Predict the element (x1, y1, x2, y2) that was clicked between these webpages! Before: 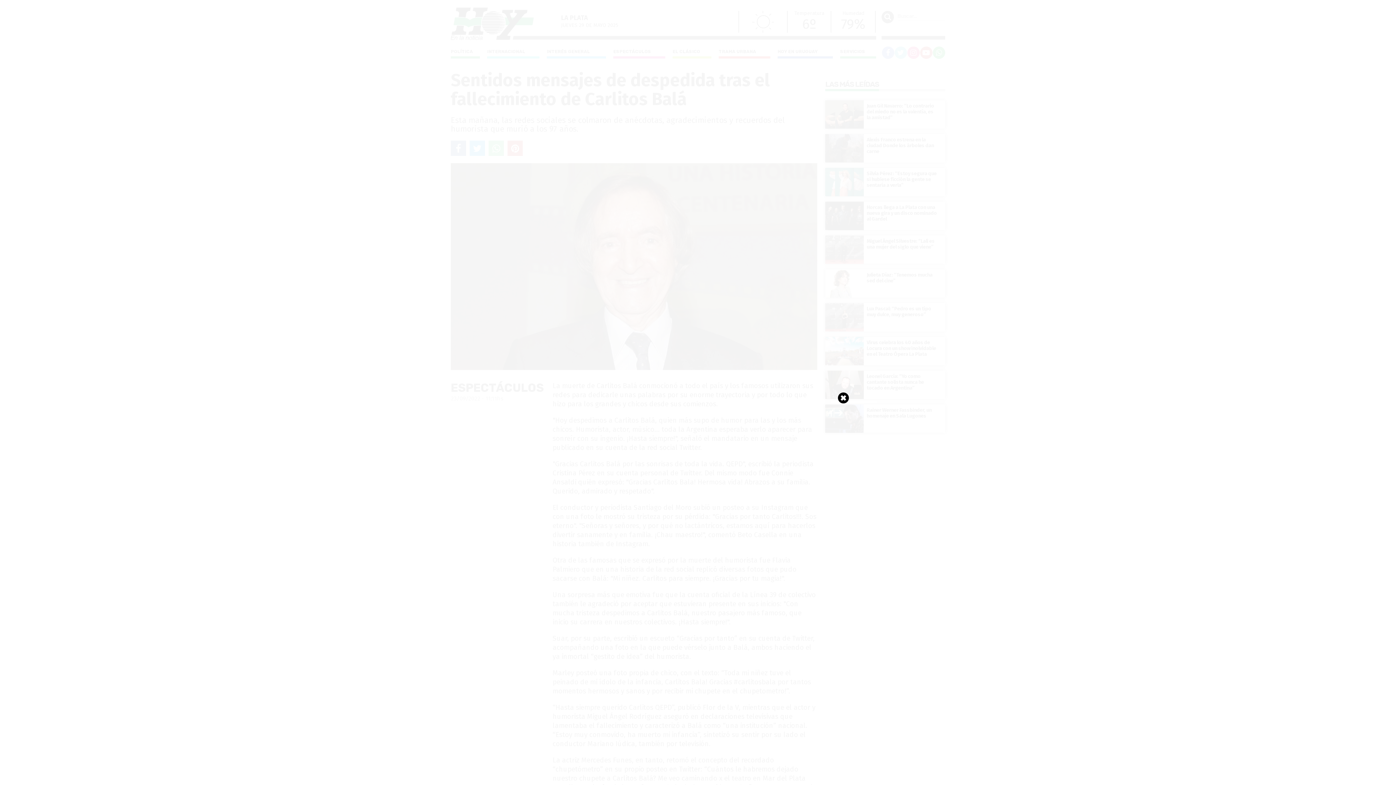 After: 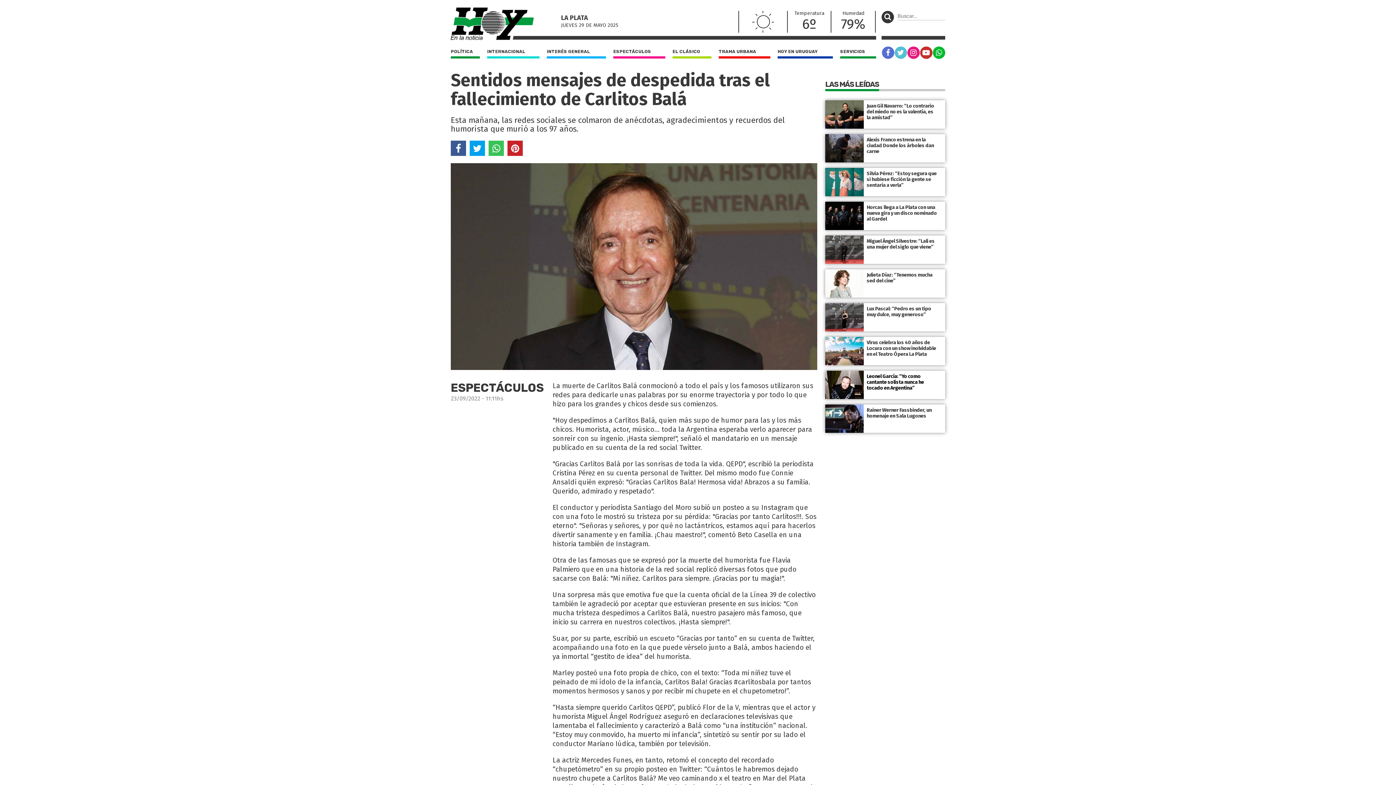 Action: bbox: (838, 392, 849, 403)